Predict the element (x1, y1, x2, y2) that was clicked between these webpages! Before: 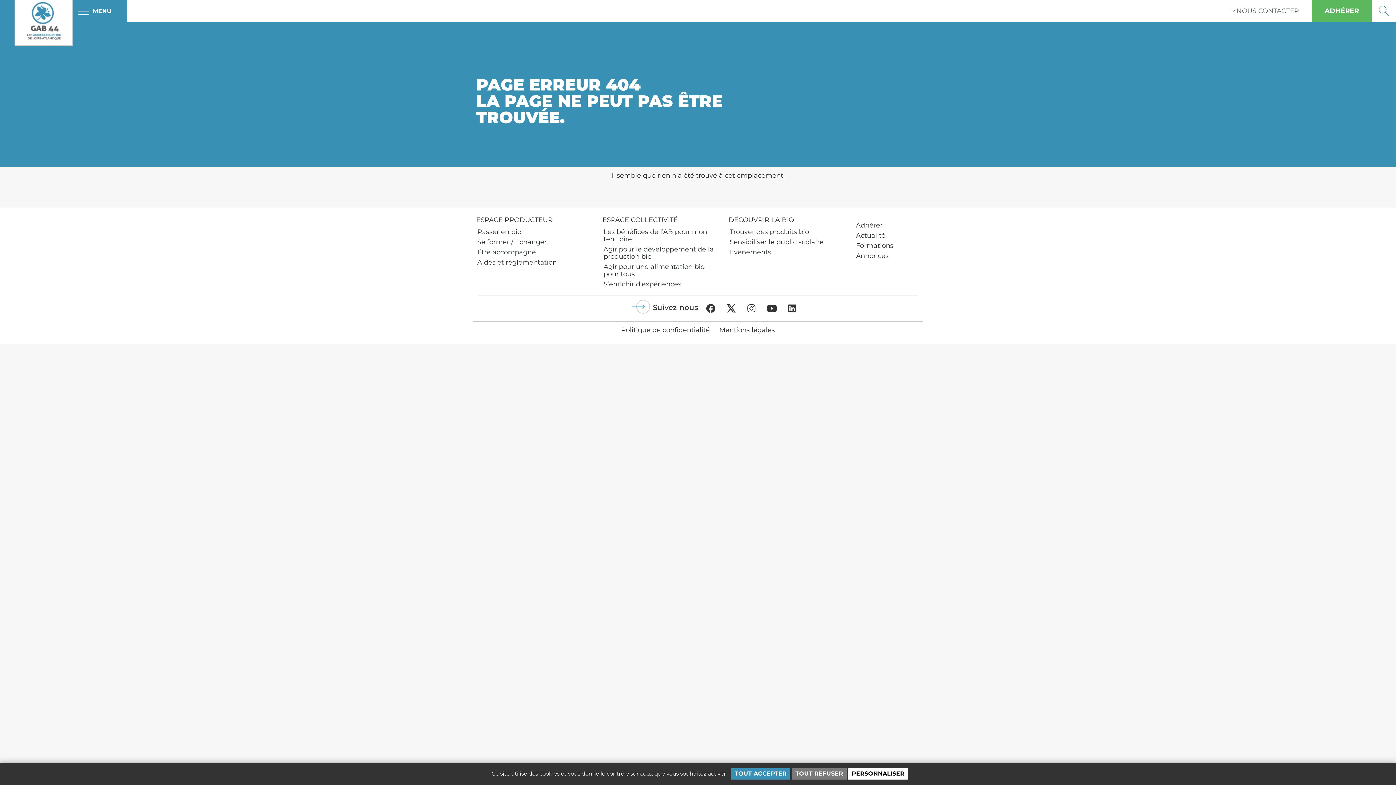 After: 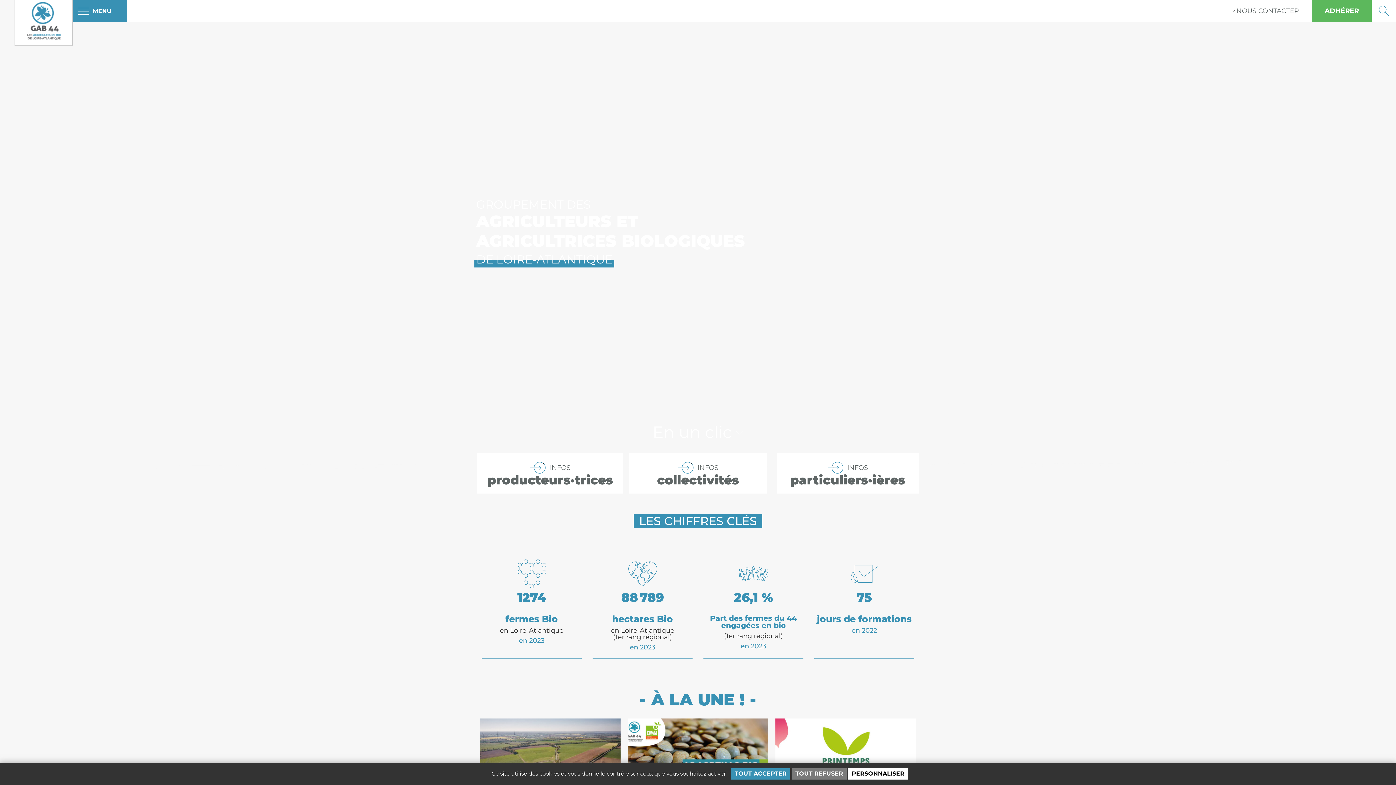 Action: bbox: (20, 0, 66, 45)